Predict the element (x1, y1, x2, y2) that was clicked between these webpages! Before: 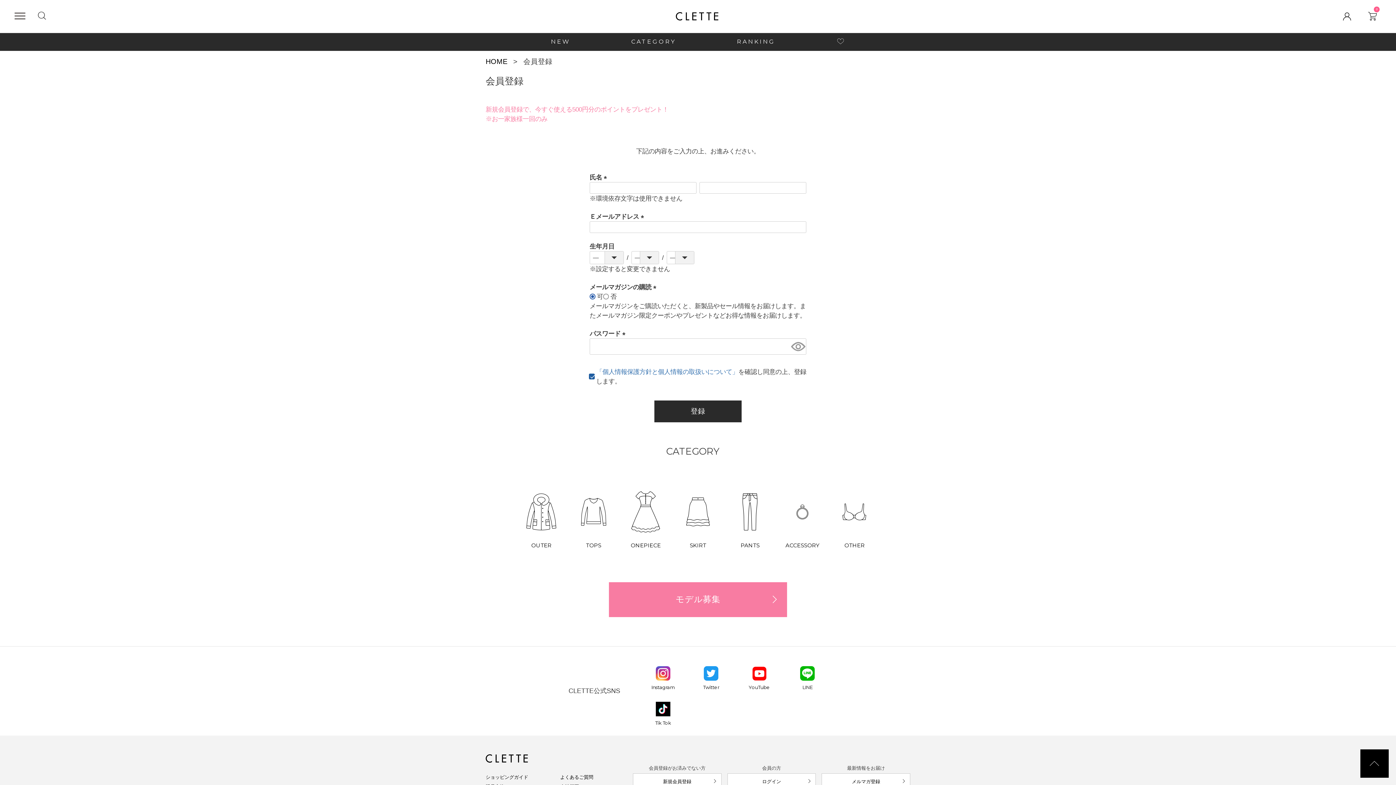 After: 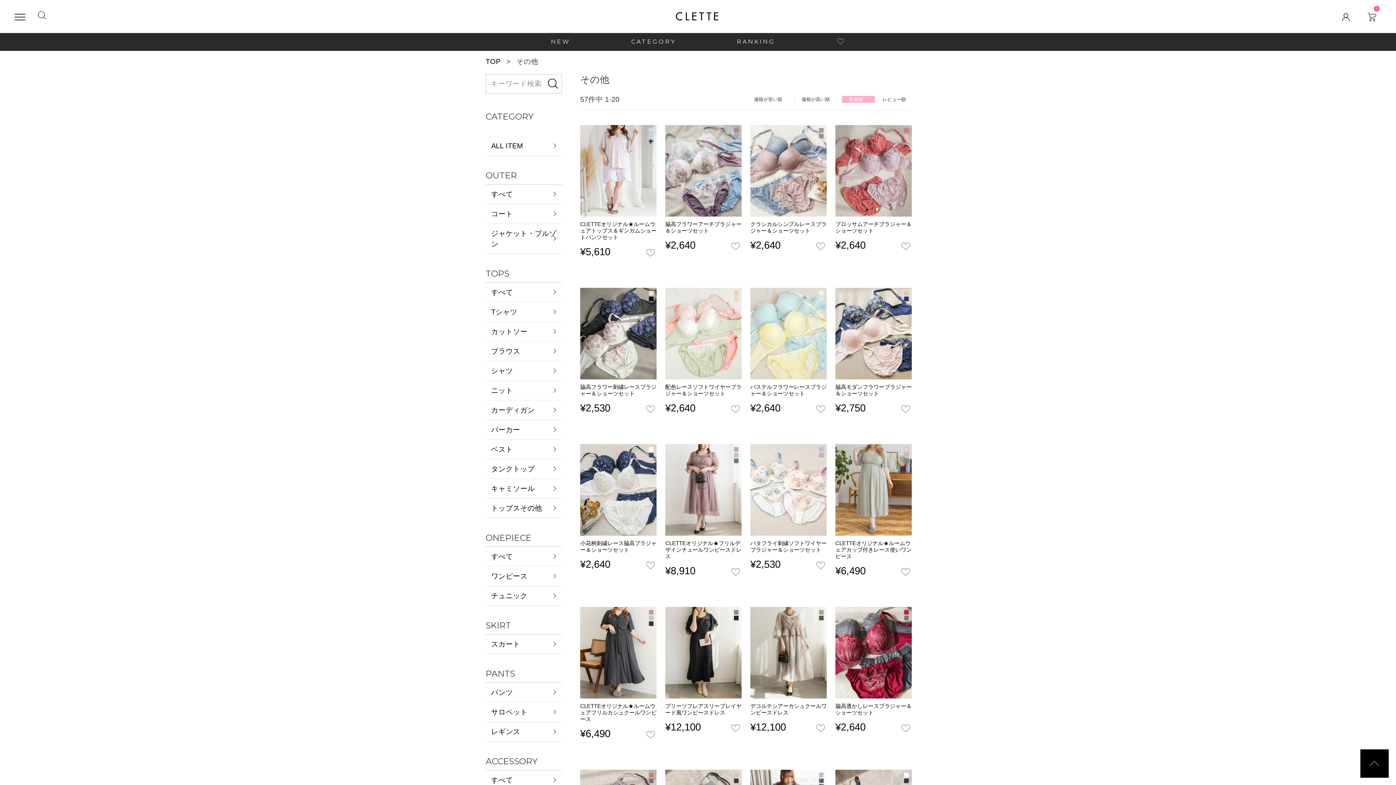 Action: bbox: (837, 491, 871, 549) label: OTHER